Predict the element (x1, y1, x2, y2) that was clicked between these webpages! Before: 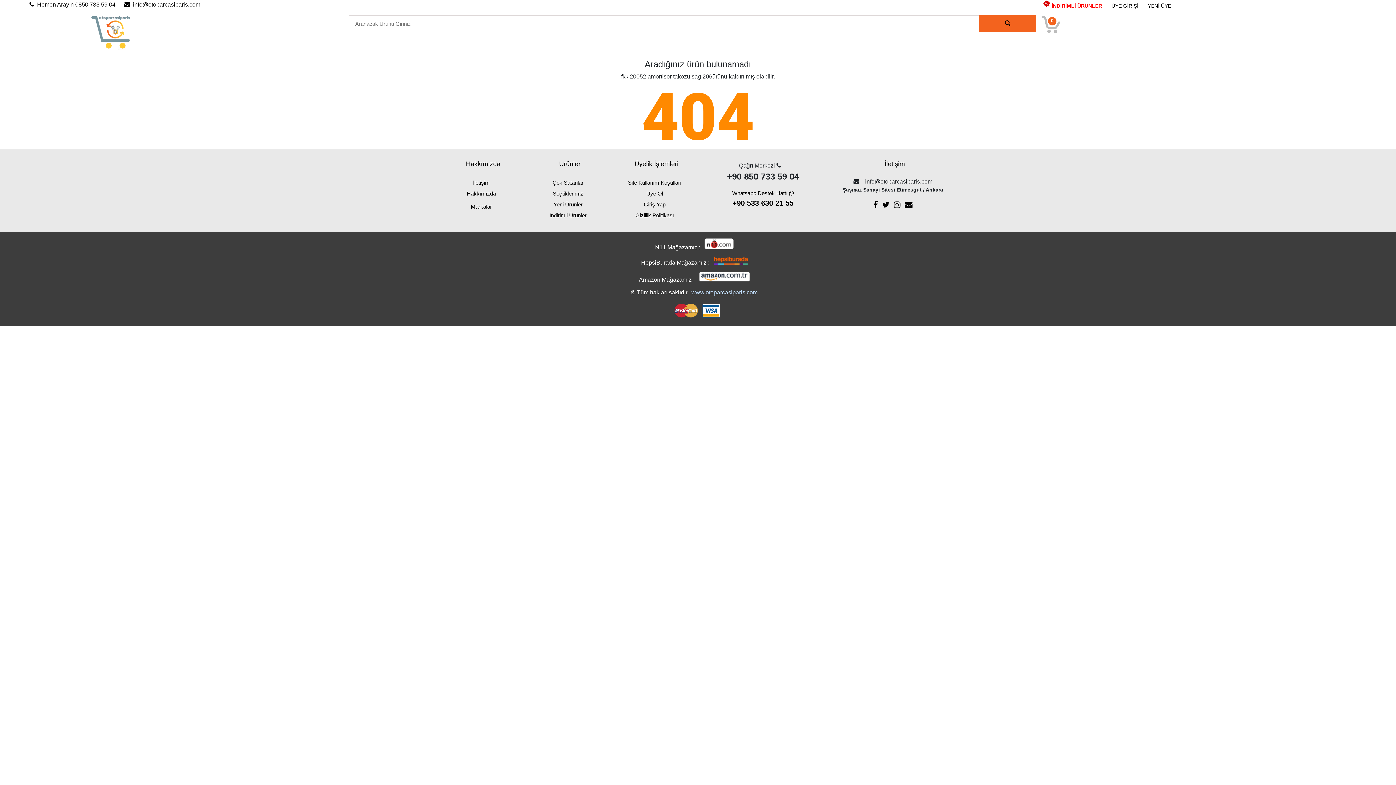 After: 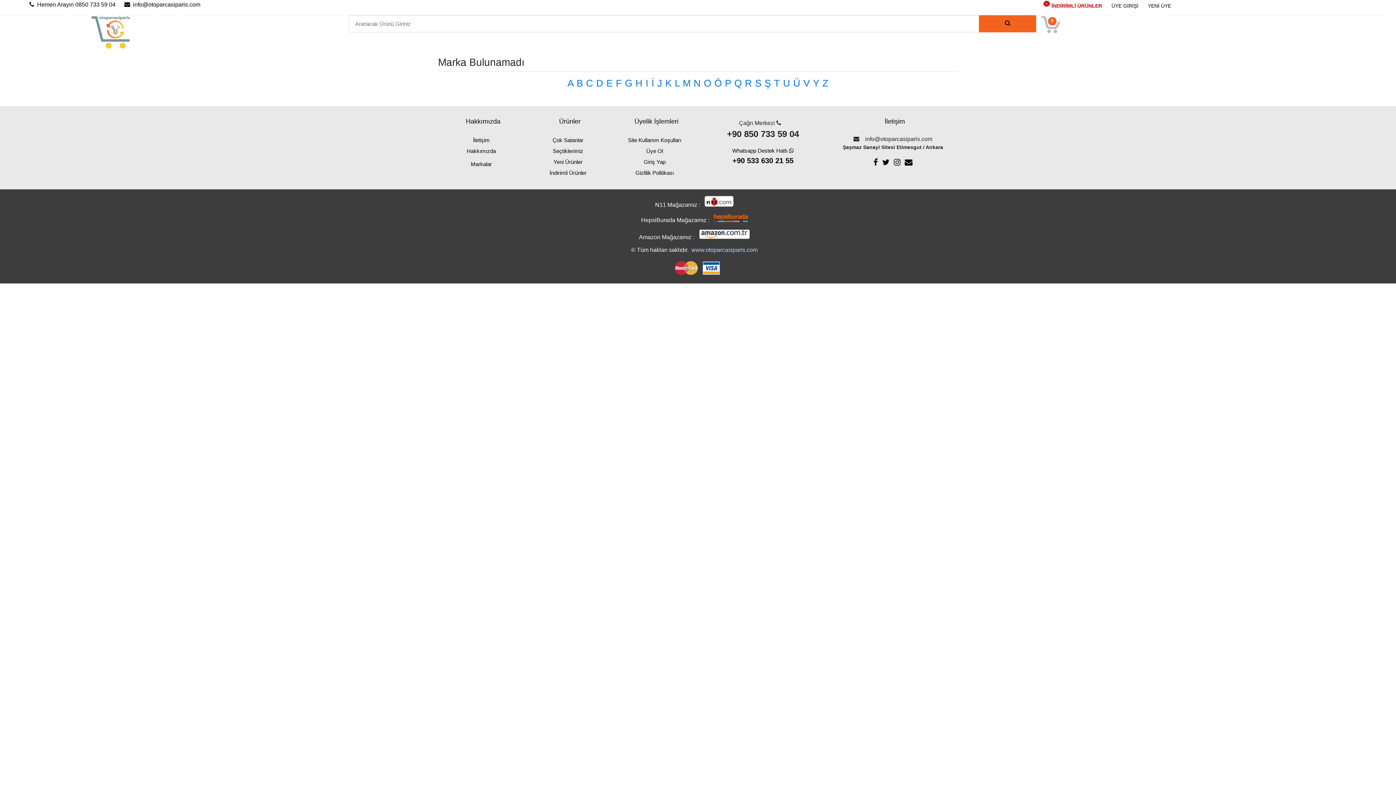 Action: bbox: (470, 203, 492, 209) label: Markalar